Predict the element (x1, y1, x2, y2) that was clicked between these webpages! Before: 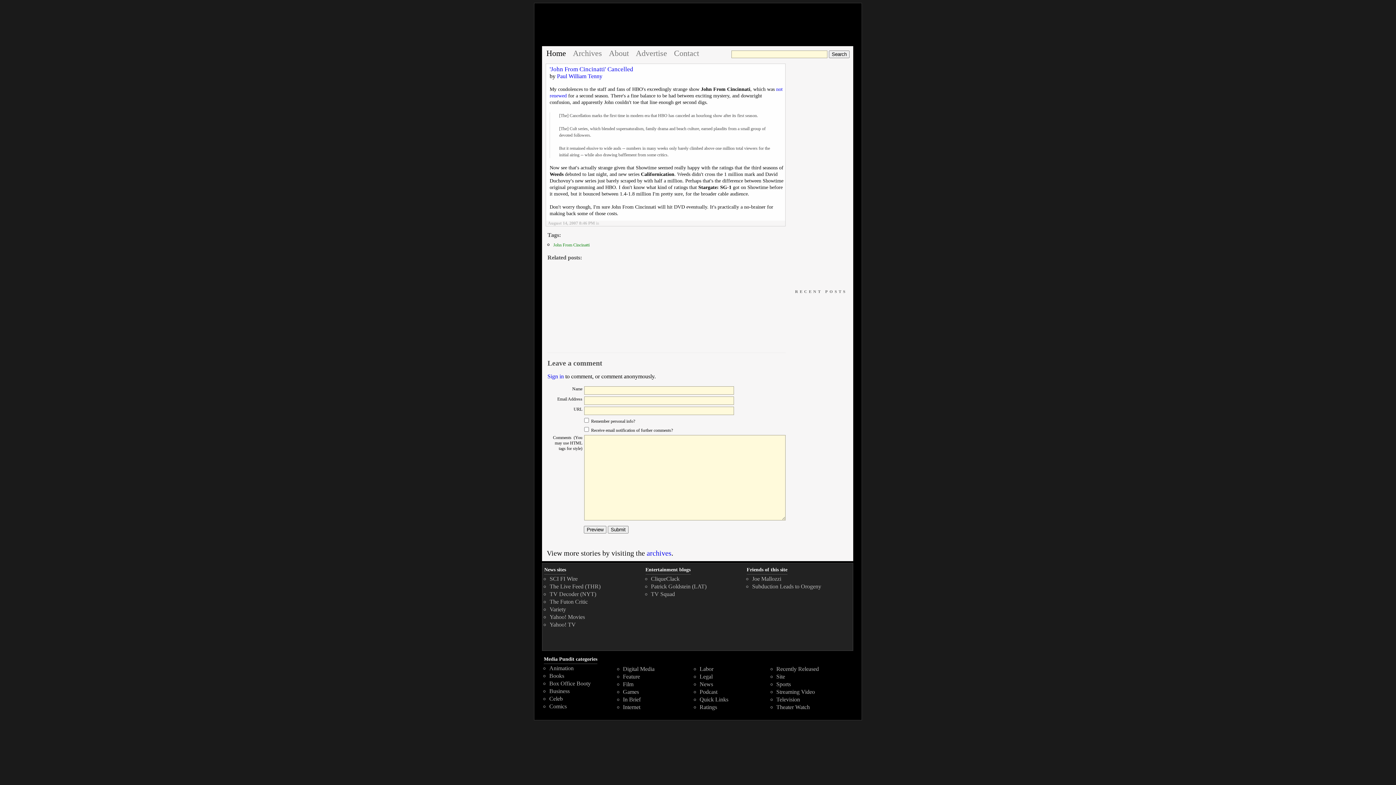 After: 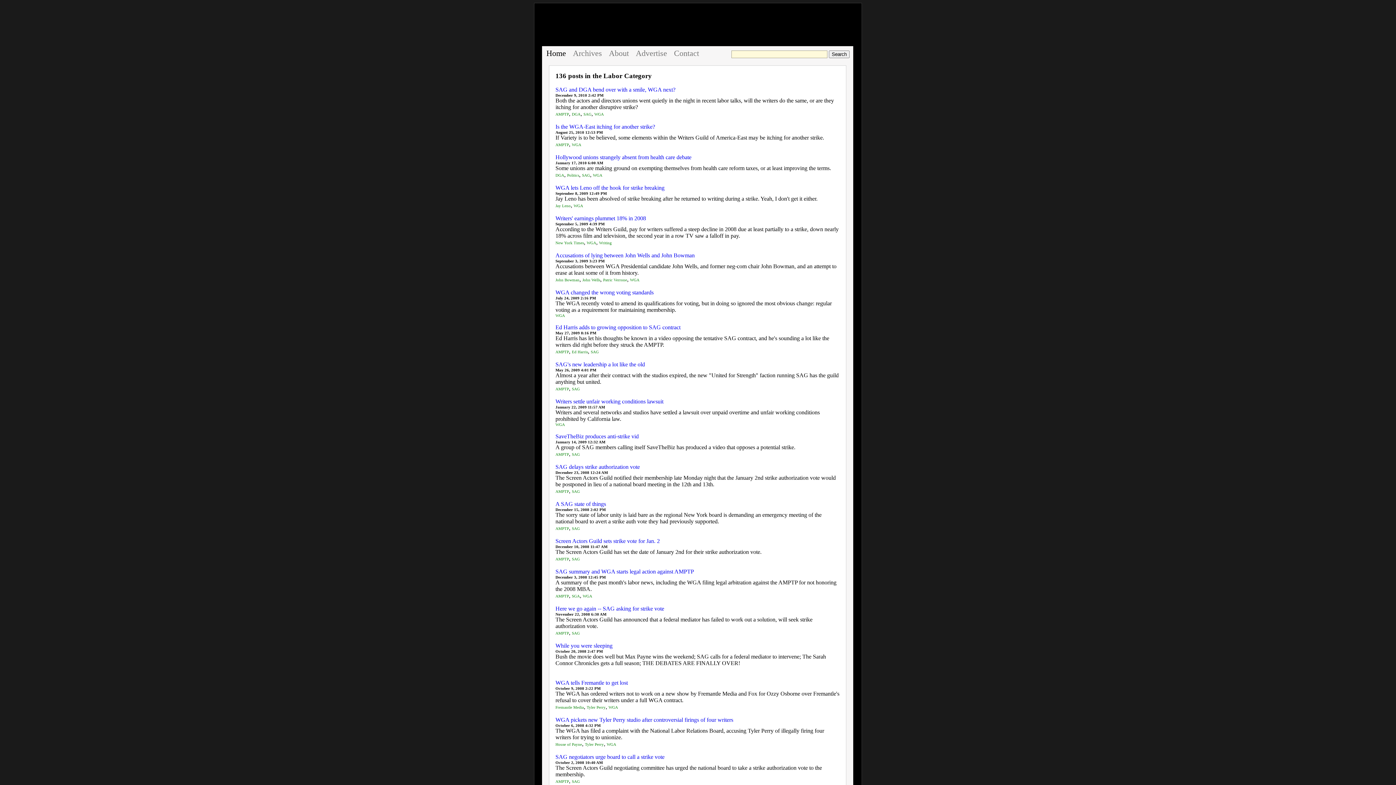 Action: label: Labor bbox: (699, 666, 713, 672)